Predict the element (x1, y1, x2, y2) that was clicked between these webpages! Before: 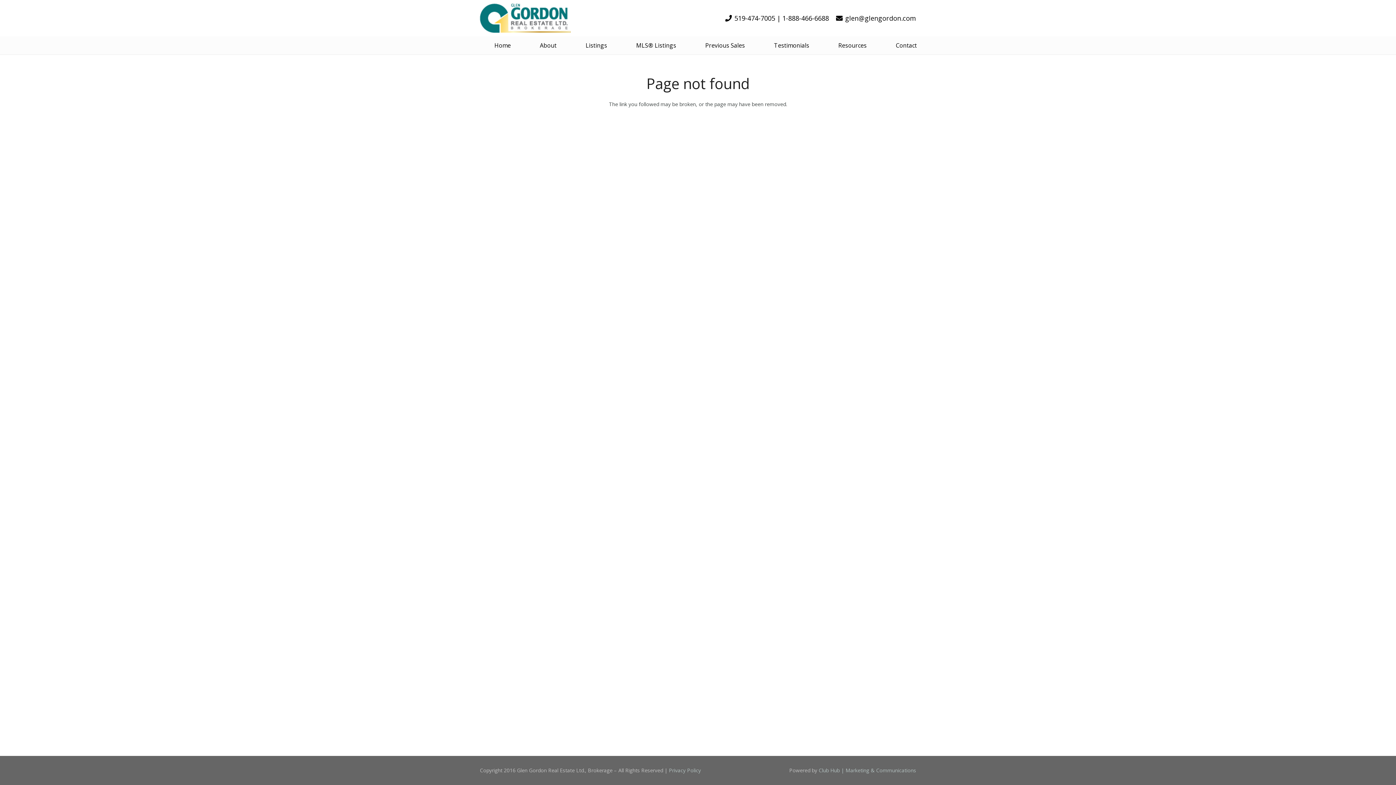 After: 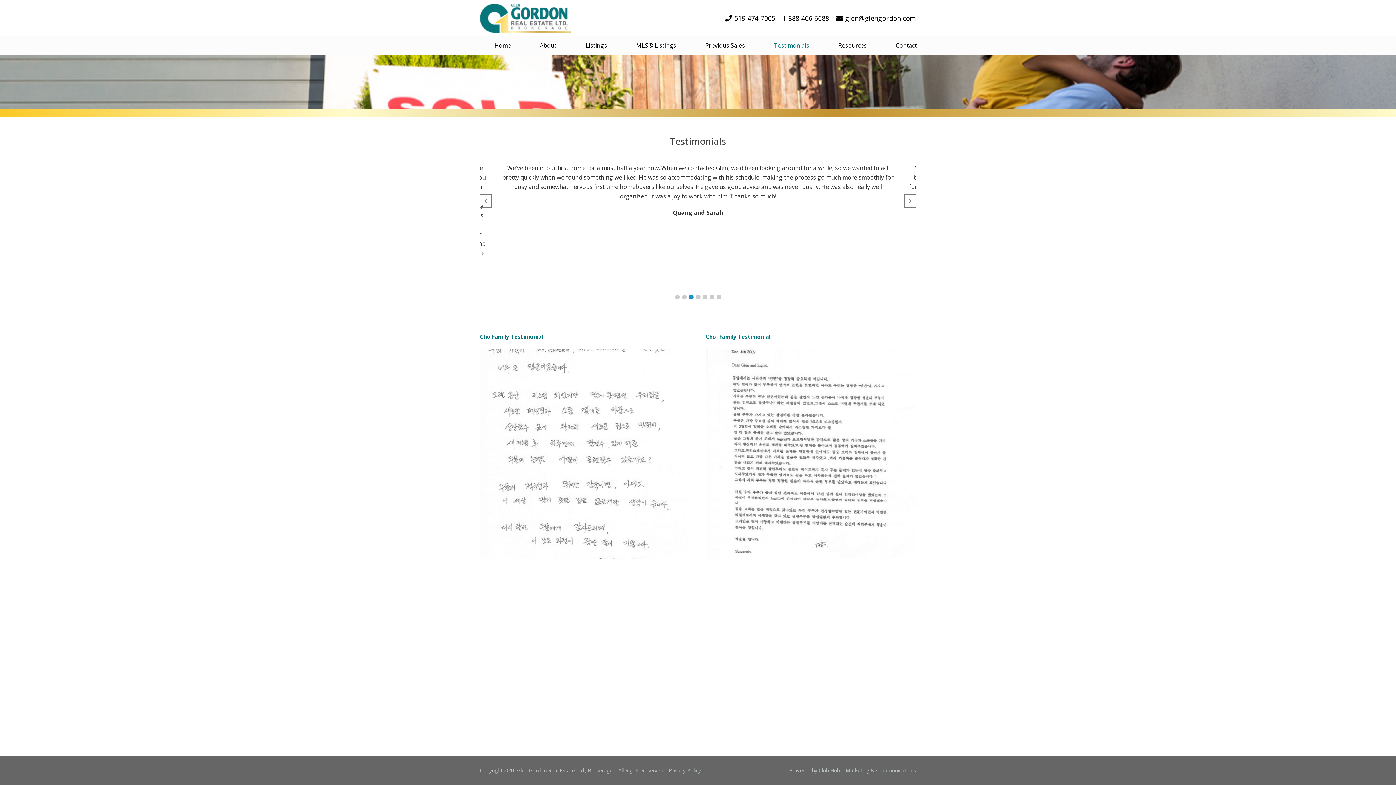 Action: label: Testimonials bbox: (759, 36, 824, 54)